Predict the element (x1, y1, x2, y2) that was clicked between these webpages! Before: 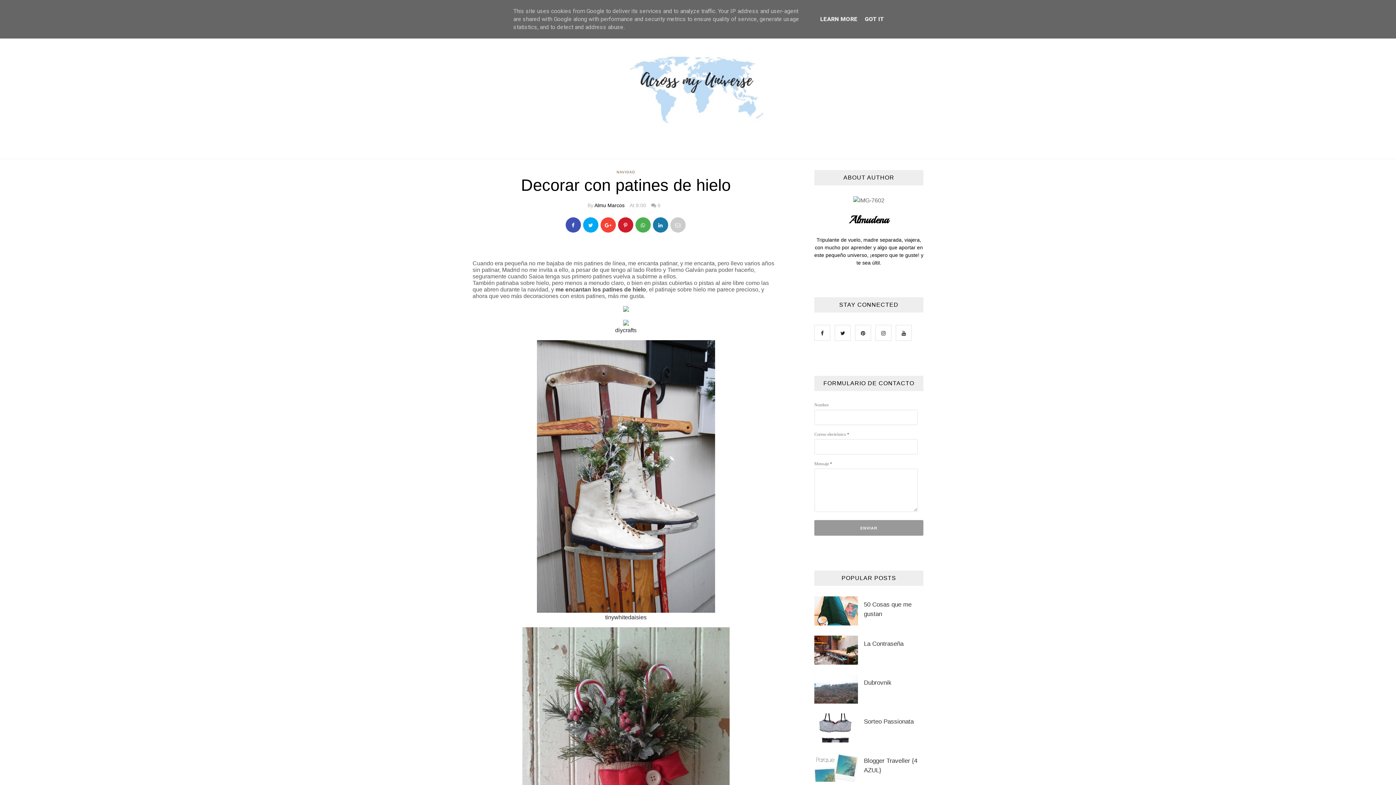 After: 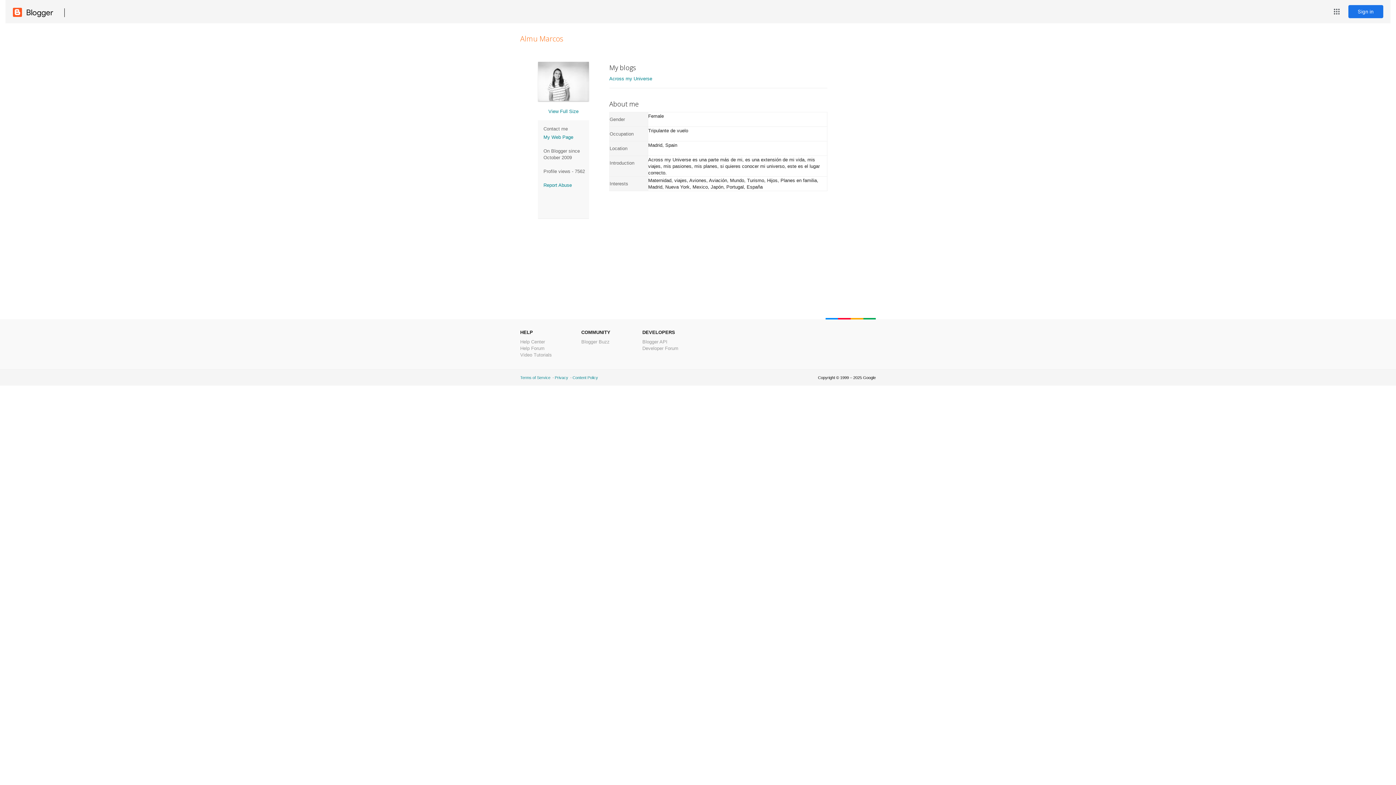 Action: bbox: (594, 202, 624, 208) label: Almu Marcos